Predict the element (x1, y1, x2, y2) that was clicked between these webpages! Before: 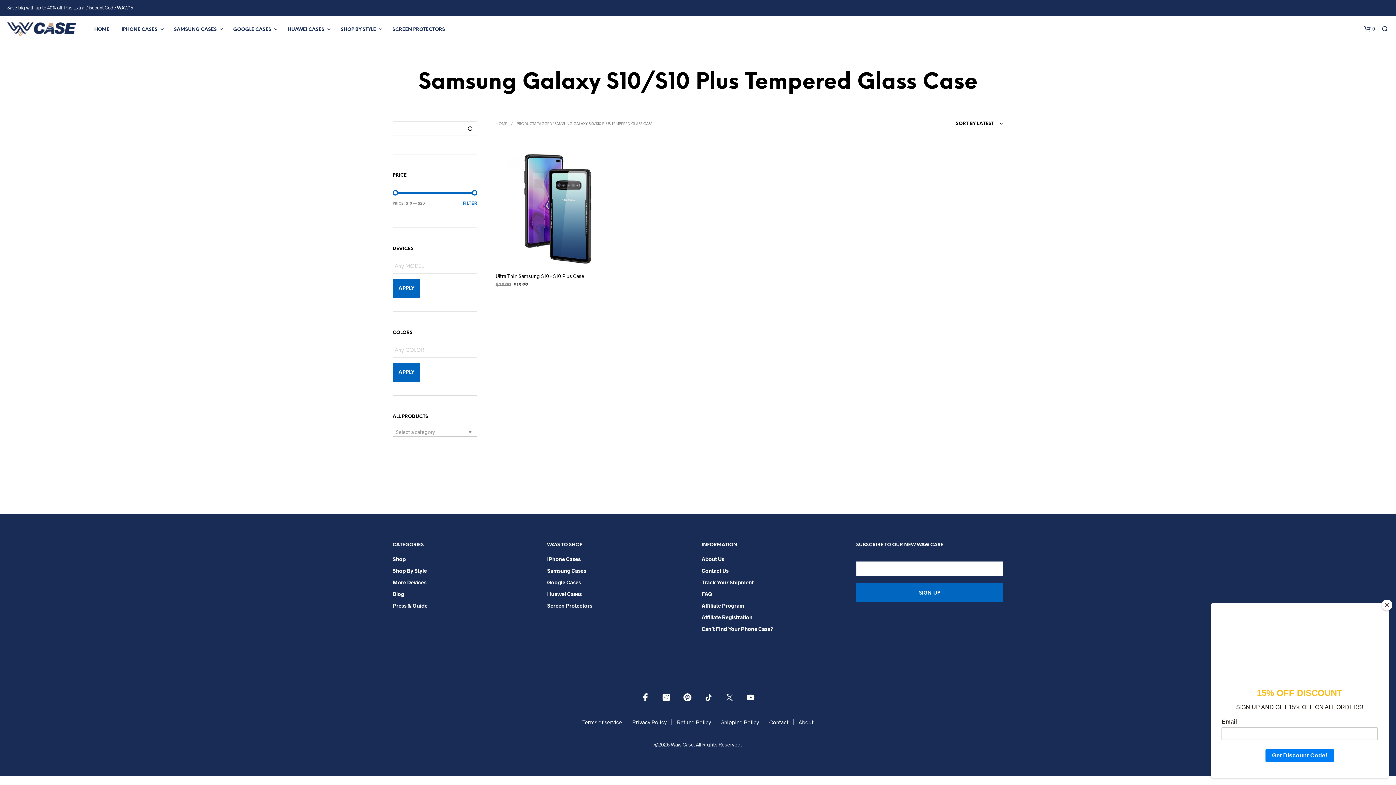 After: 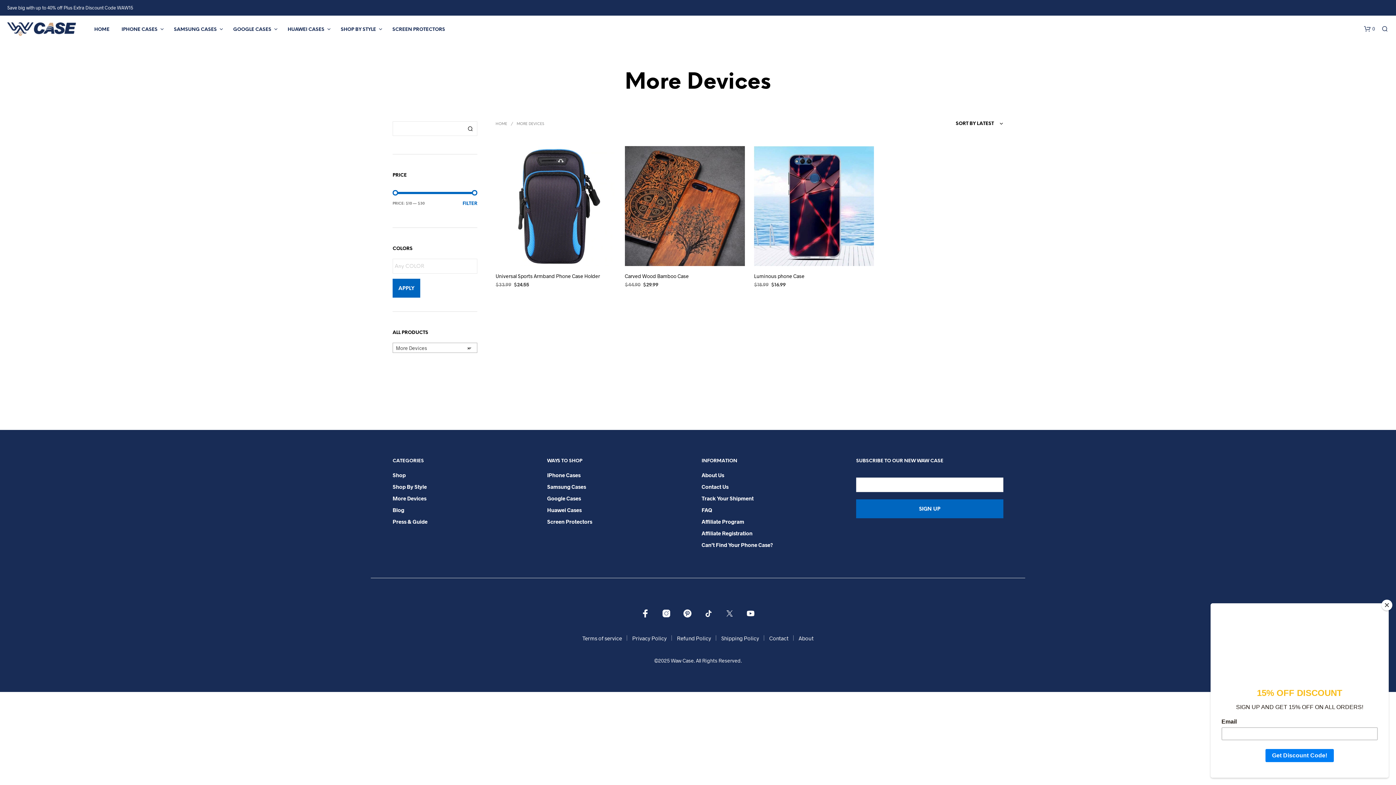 Action: label: More Devices bbox: (392, 579, 426, 585)